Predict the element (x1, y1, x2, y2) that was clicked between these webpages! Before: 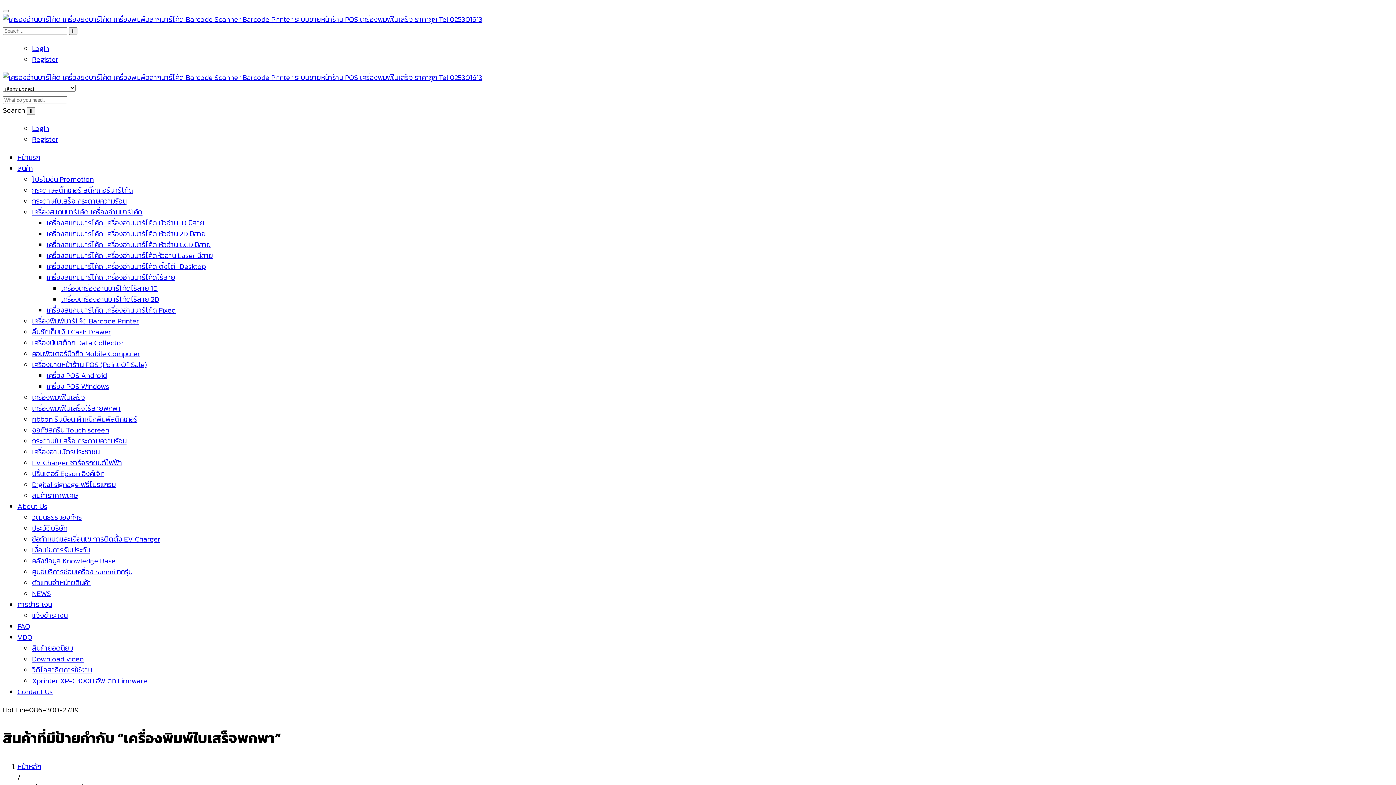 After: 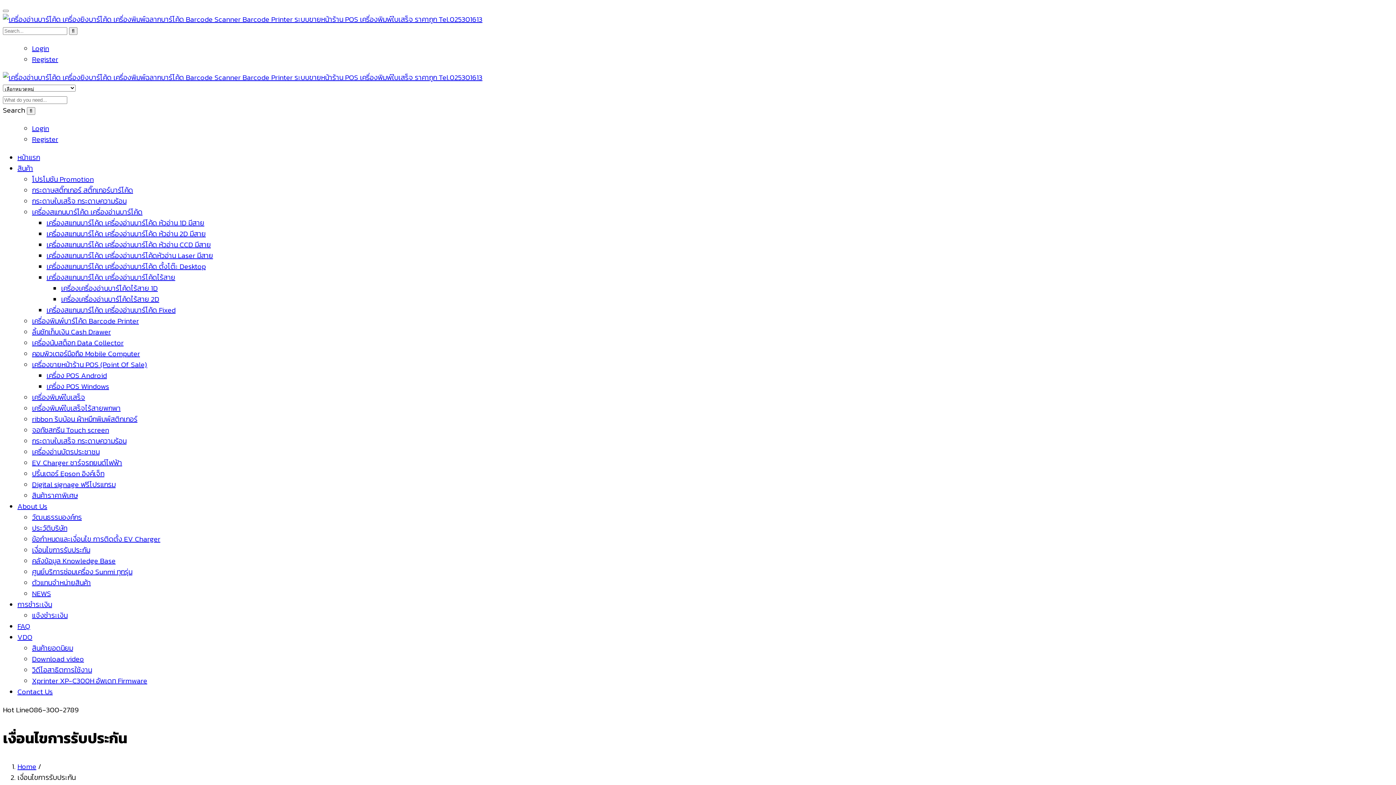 Action: label: เงื่อนไขการรับประกัน bbox: (32, 544, 90, 555)